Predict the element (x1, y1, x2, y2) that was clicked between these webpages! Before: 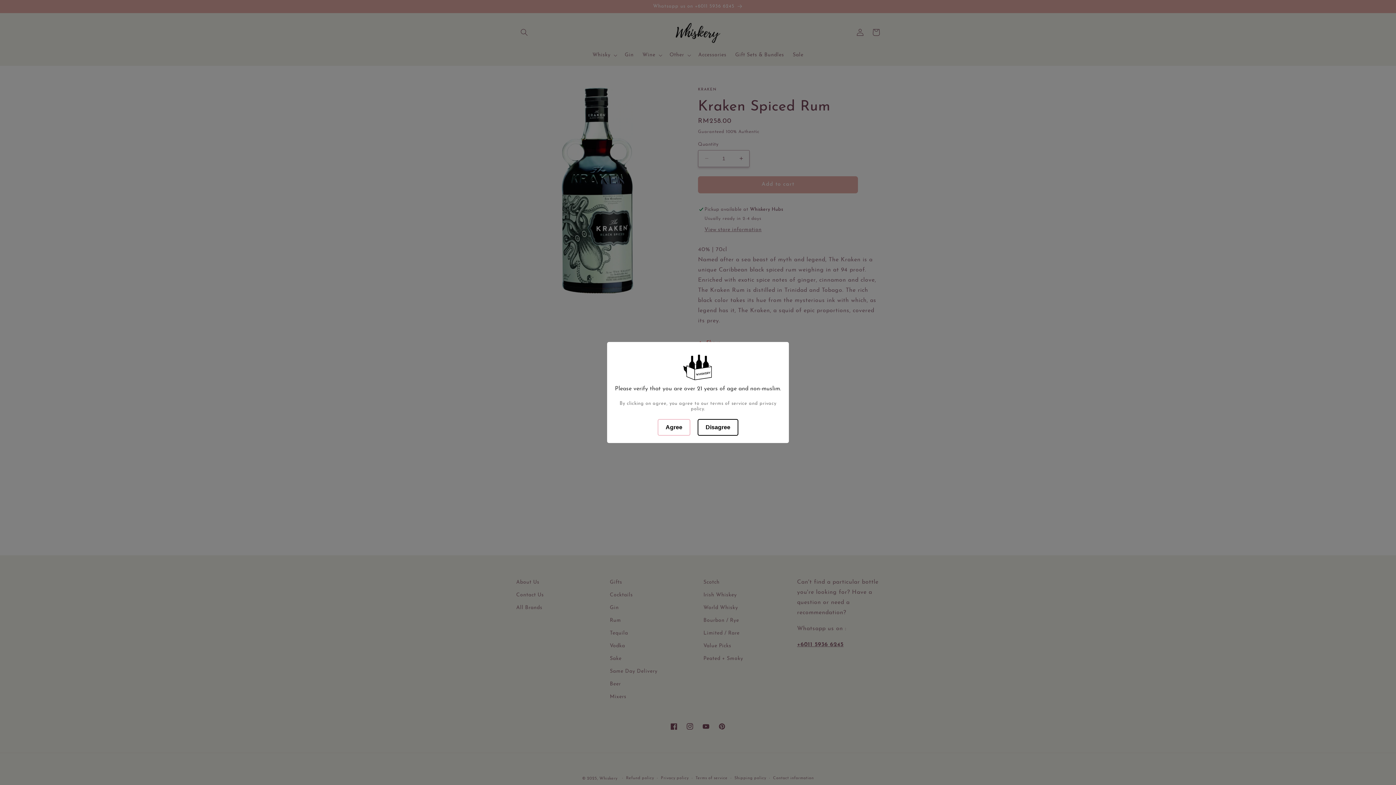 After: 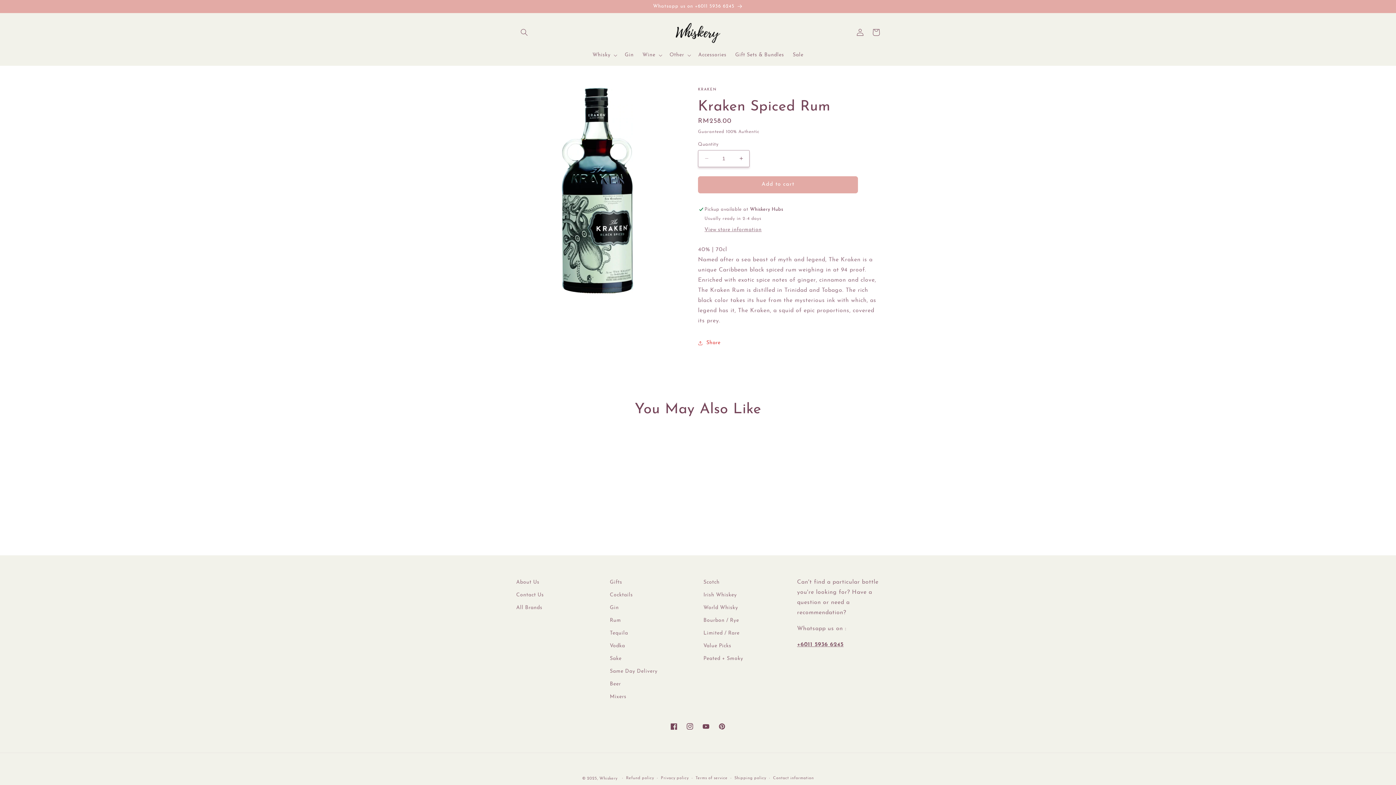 Action: label: Agree bbox: (657, 419, 690, 436)